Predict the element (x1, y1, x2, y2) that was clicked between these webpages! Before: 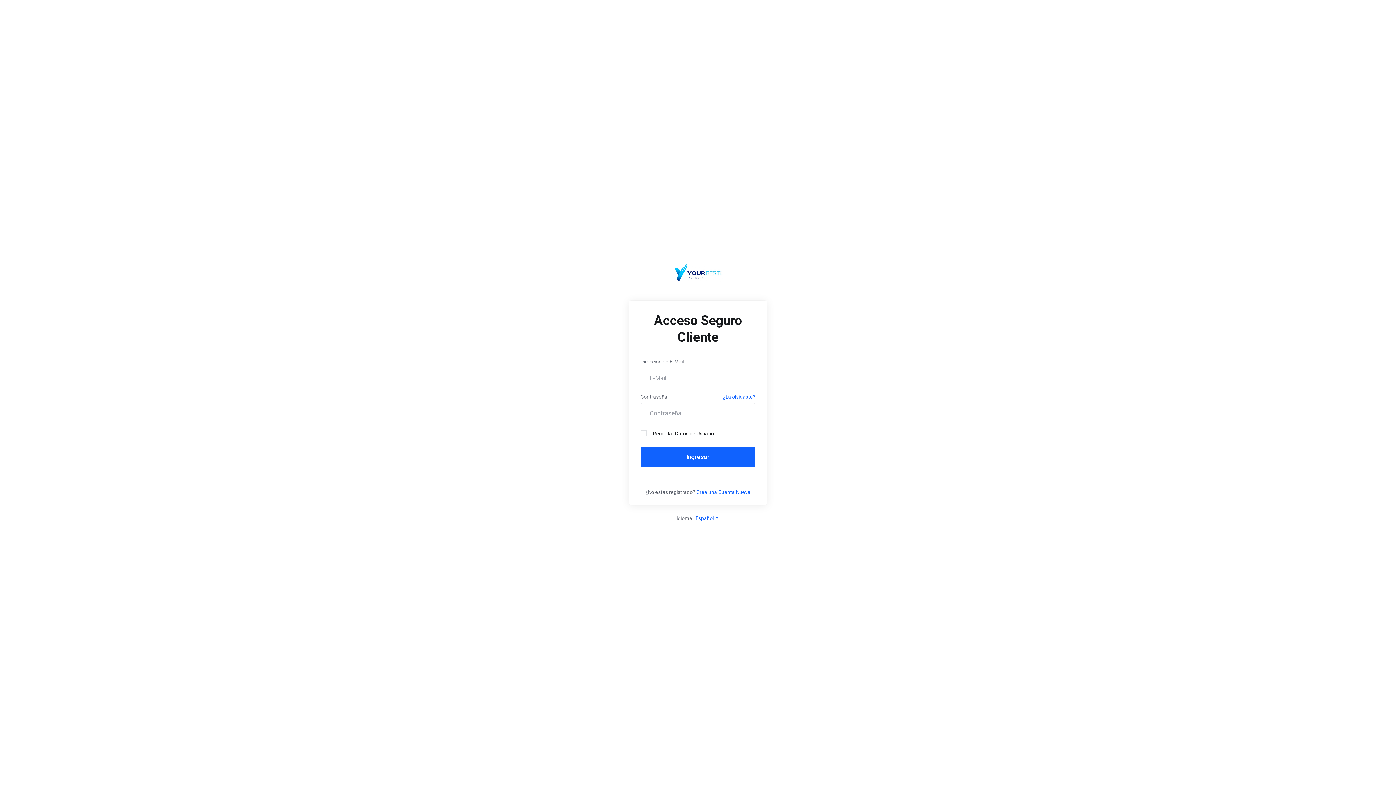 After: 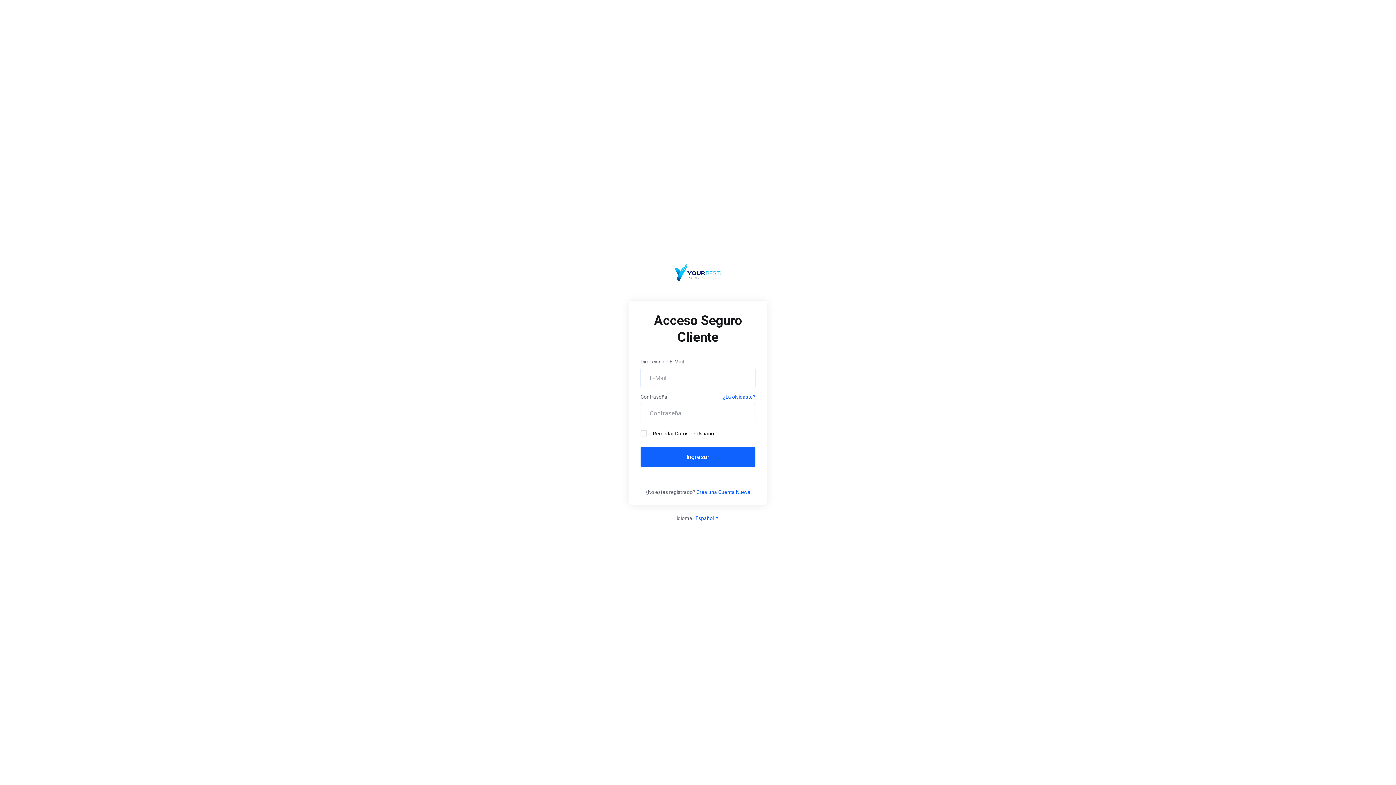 Action: bbox: (629, 262, 767, 283)